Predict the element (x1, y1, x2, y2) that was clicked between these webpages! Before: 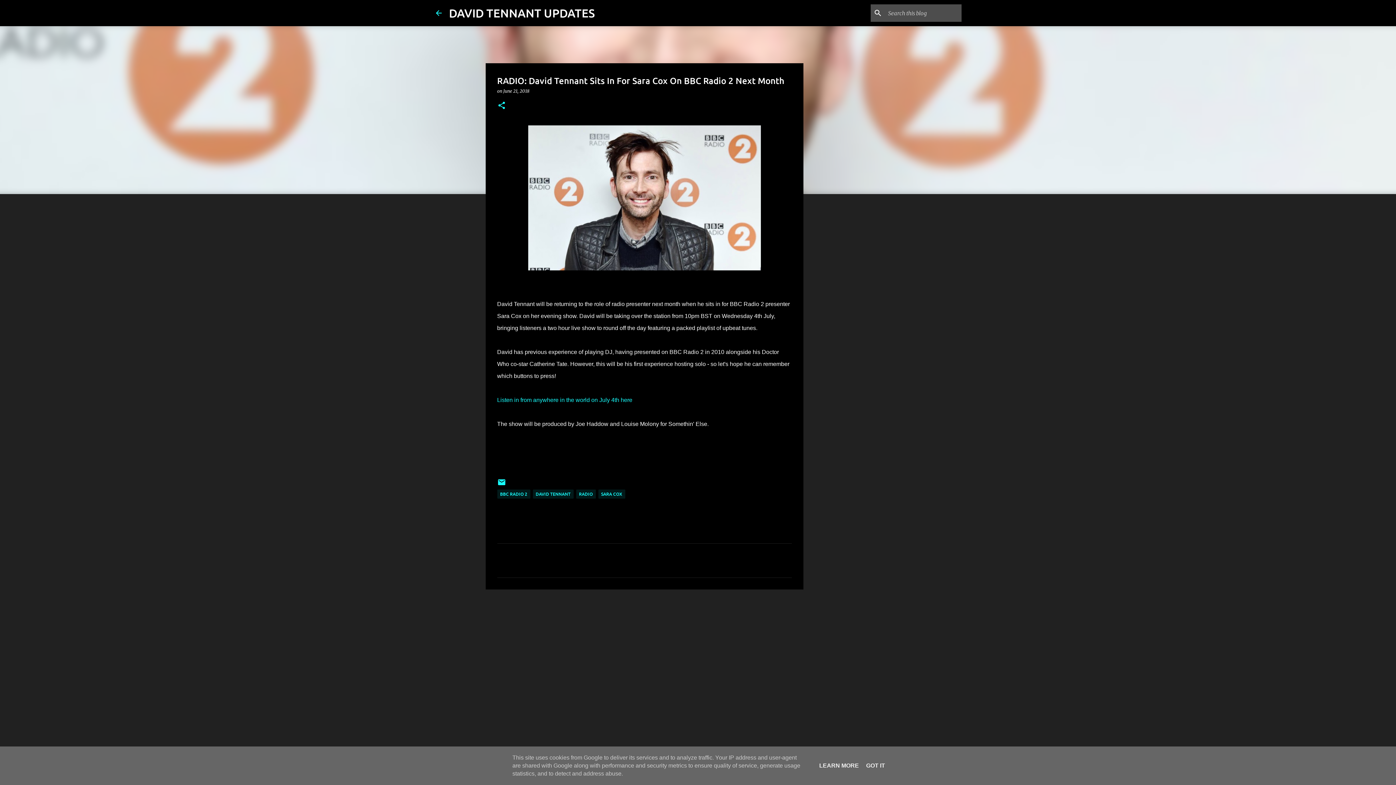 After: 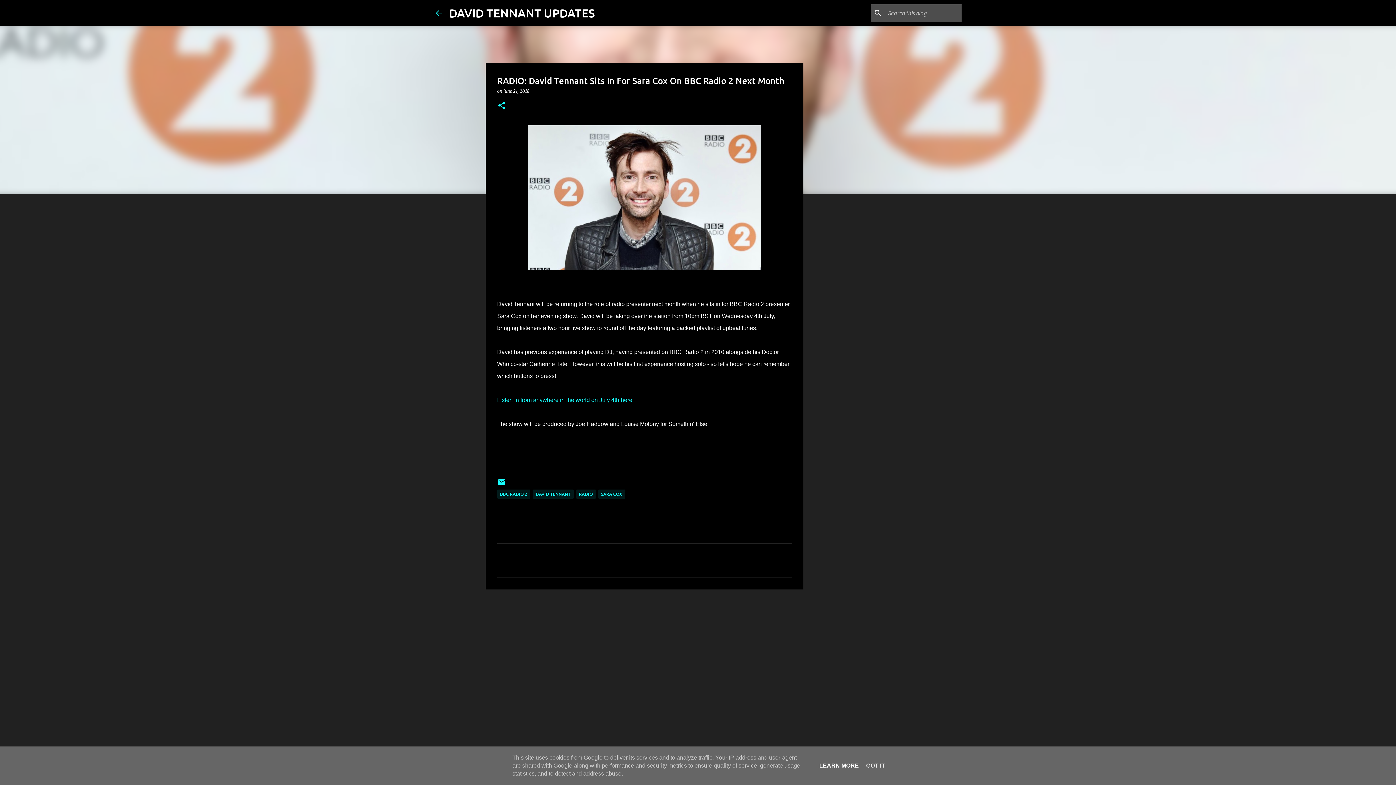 Action: bbox: (817, 762, 861, 769) label: LEARN MORE